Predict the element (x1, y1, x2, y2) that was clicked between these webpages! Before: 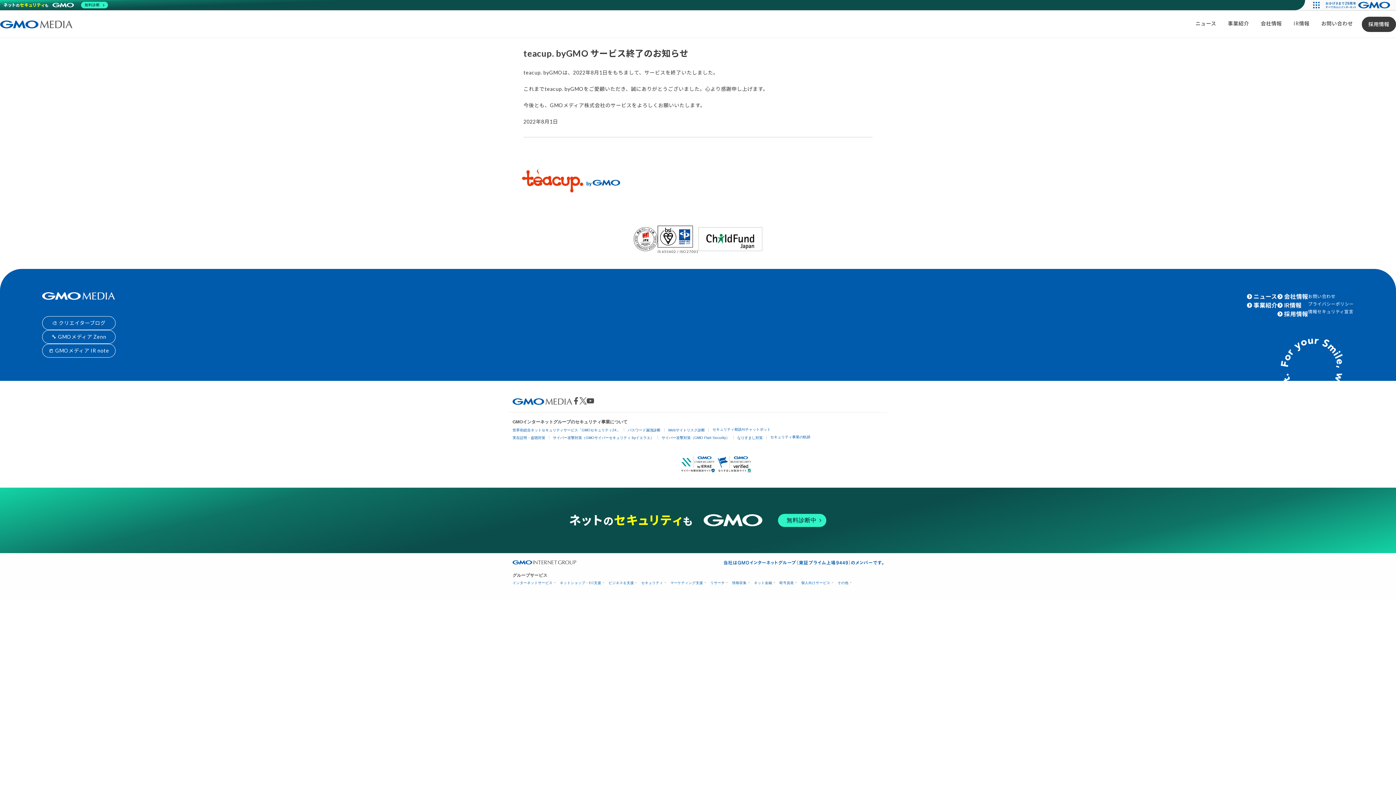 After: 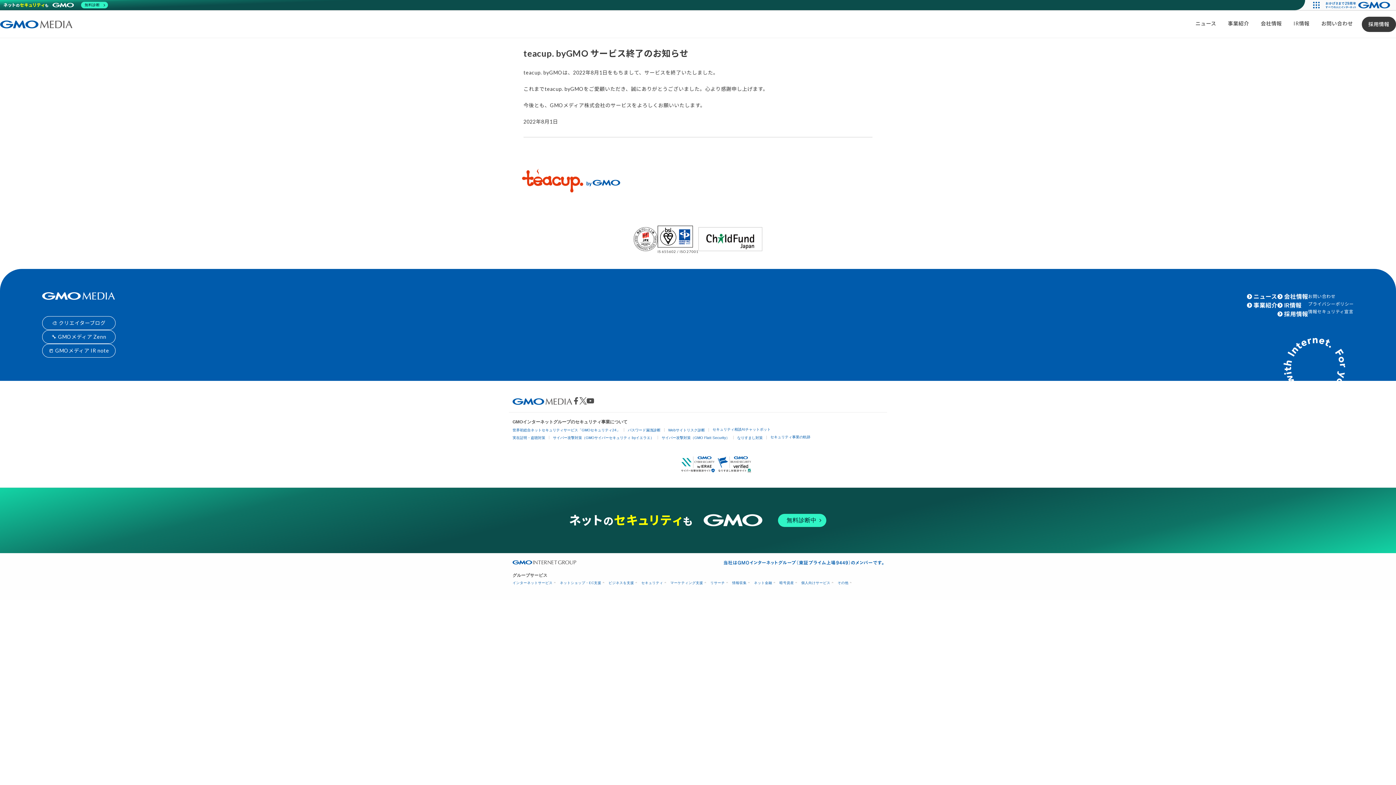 Action: label: 無料診断 bbox: (1, 0, 109, 10)